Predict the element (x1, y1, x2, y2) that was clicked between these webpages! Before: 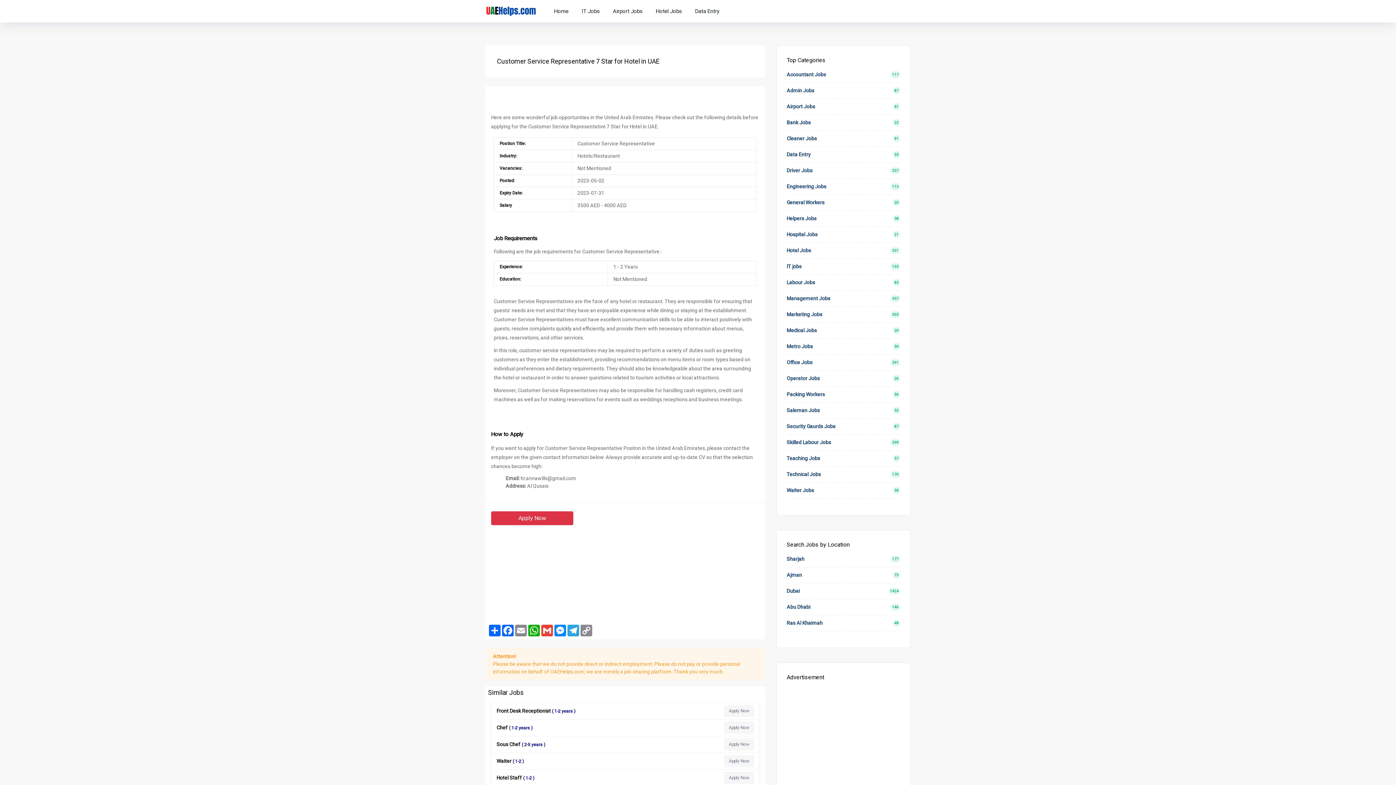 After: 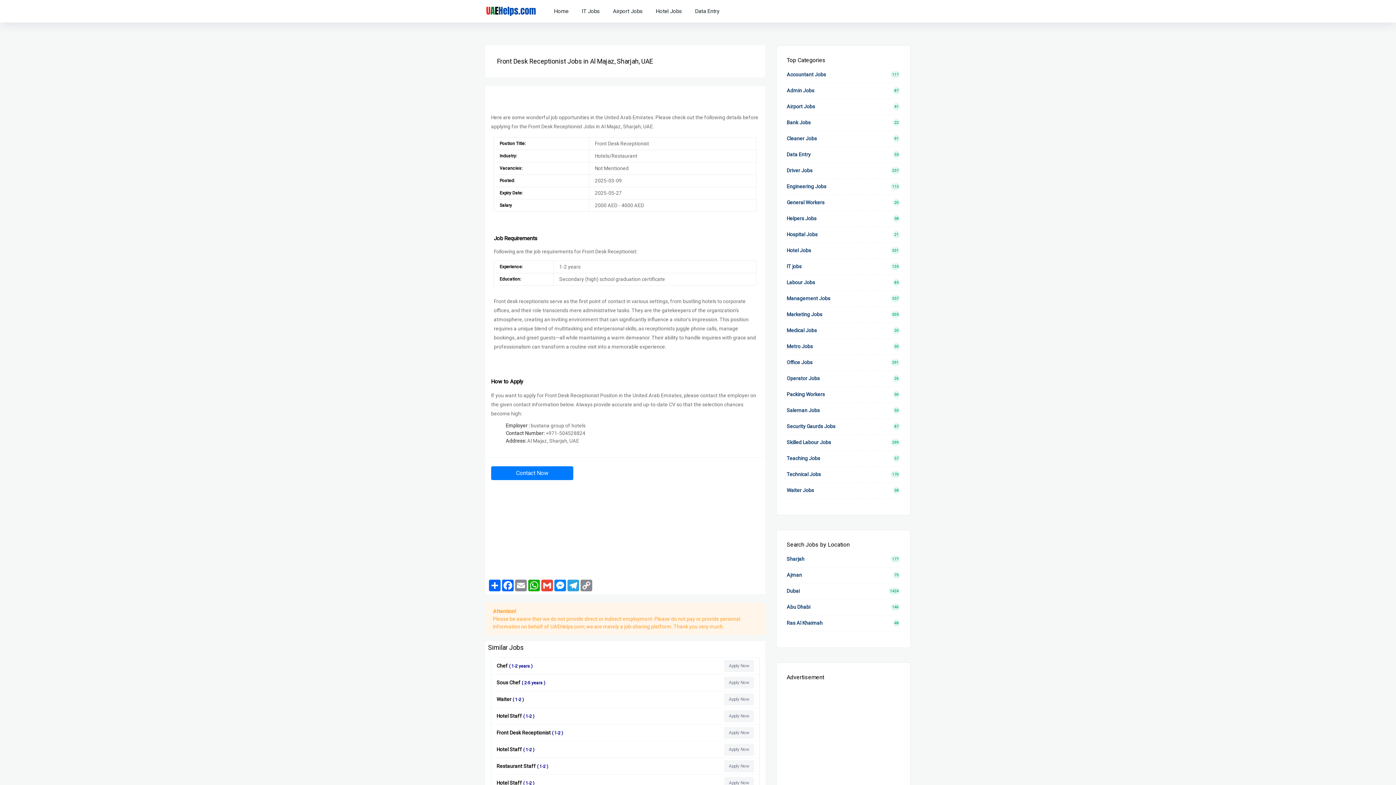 Action: bbox: (724, 705, 754, 717) label: Apply Now